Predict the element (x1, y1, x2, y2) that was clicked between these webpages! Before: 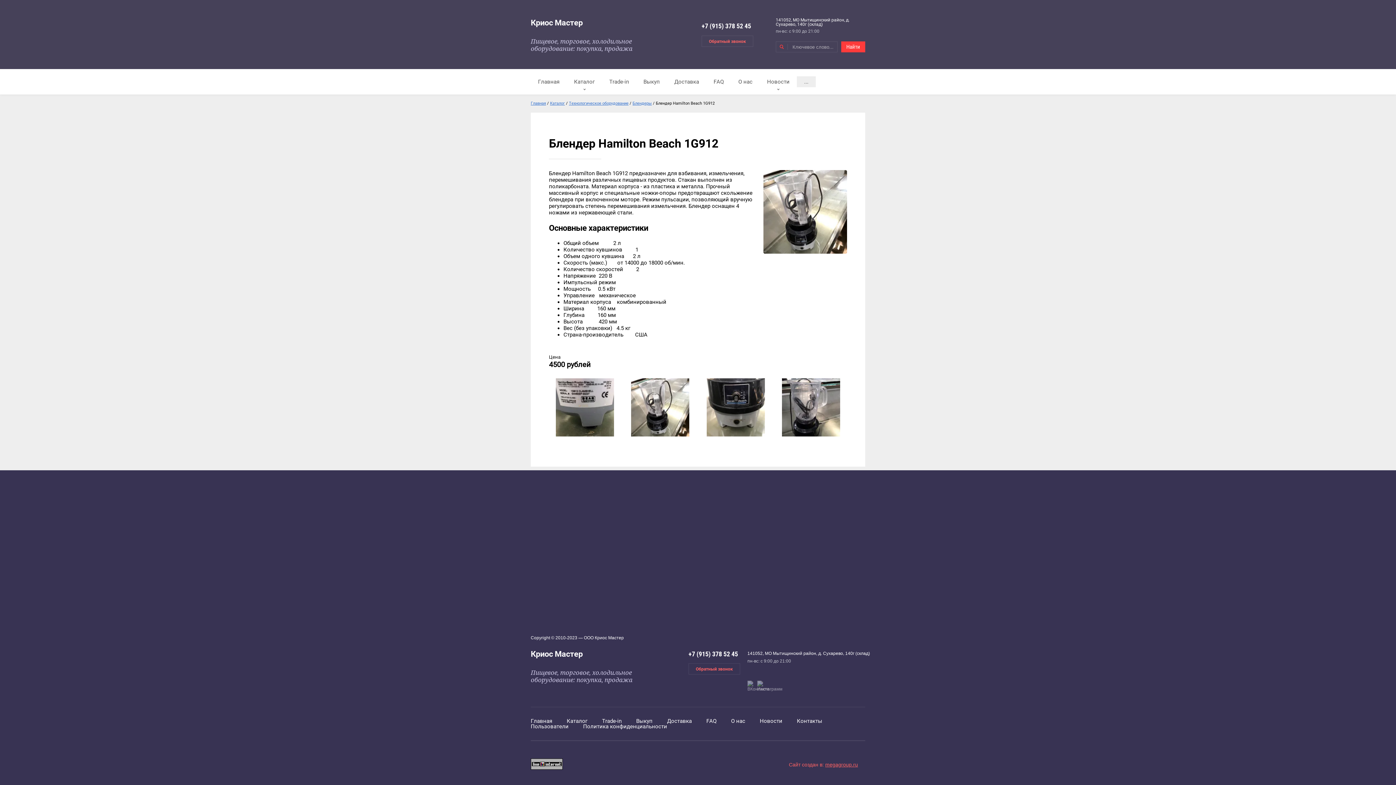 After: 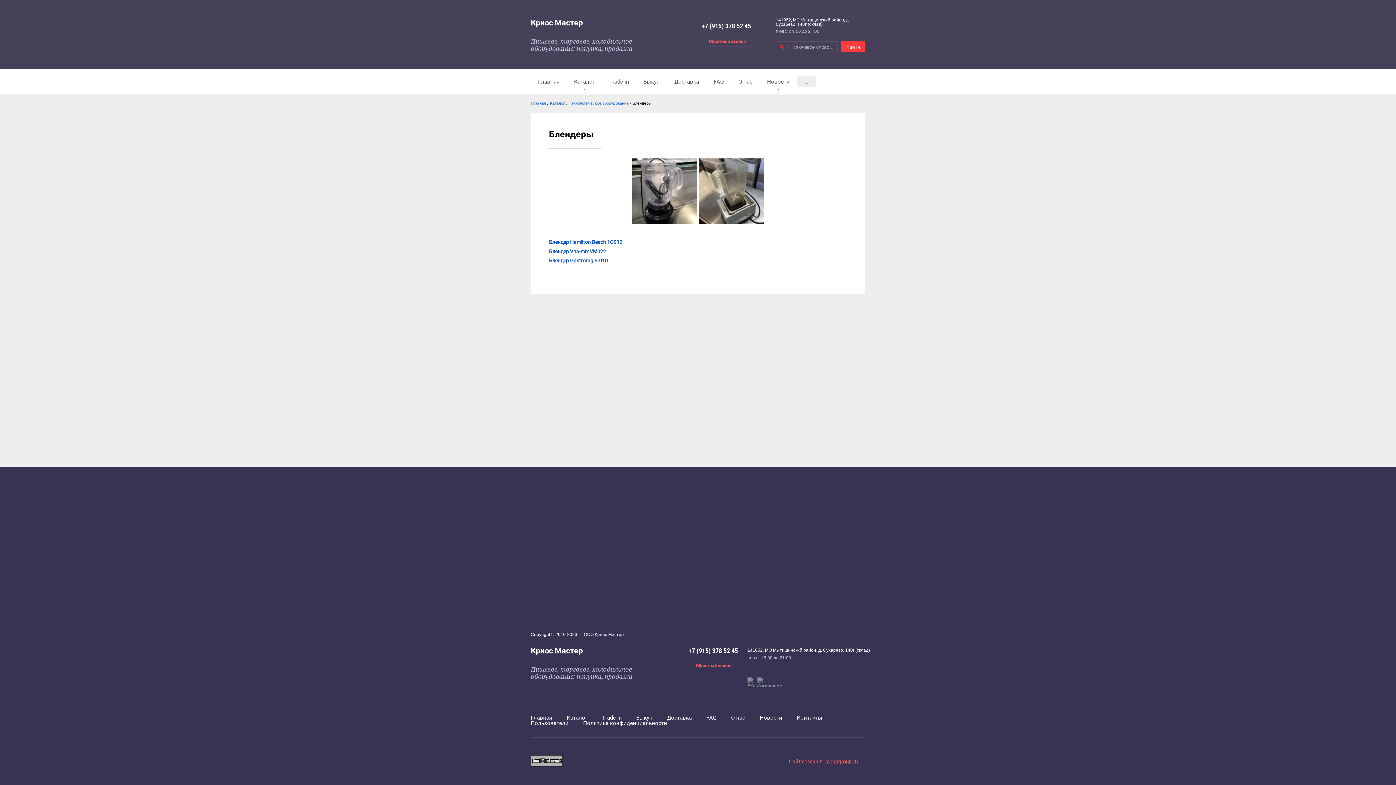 Action: bbox: (632, 101, 652, 105) label: Блендеры